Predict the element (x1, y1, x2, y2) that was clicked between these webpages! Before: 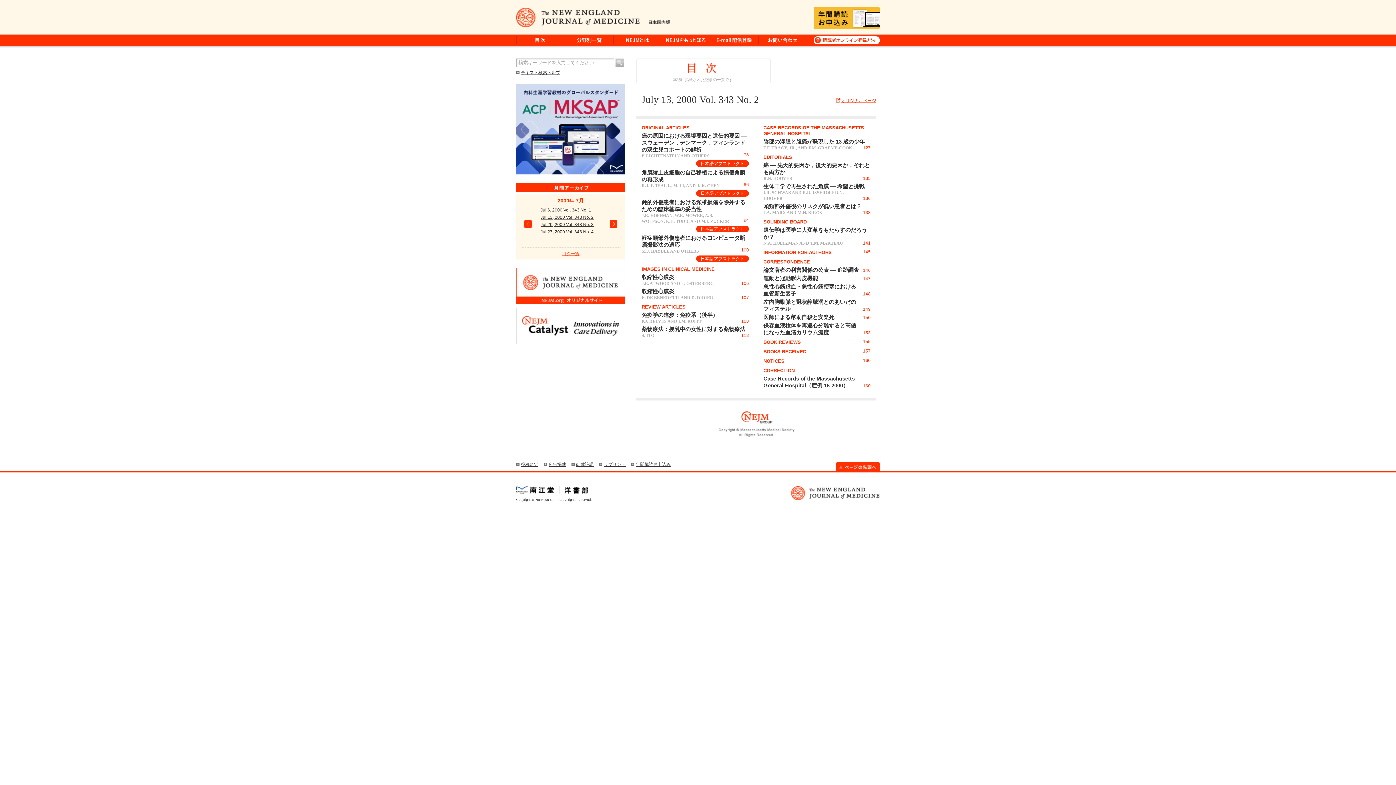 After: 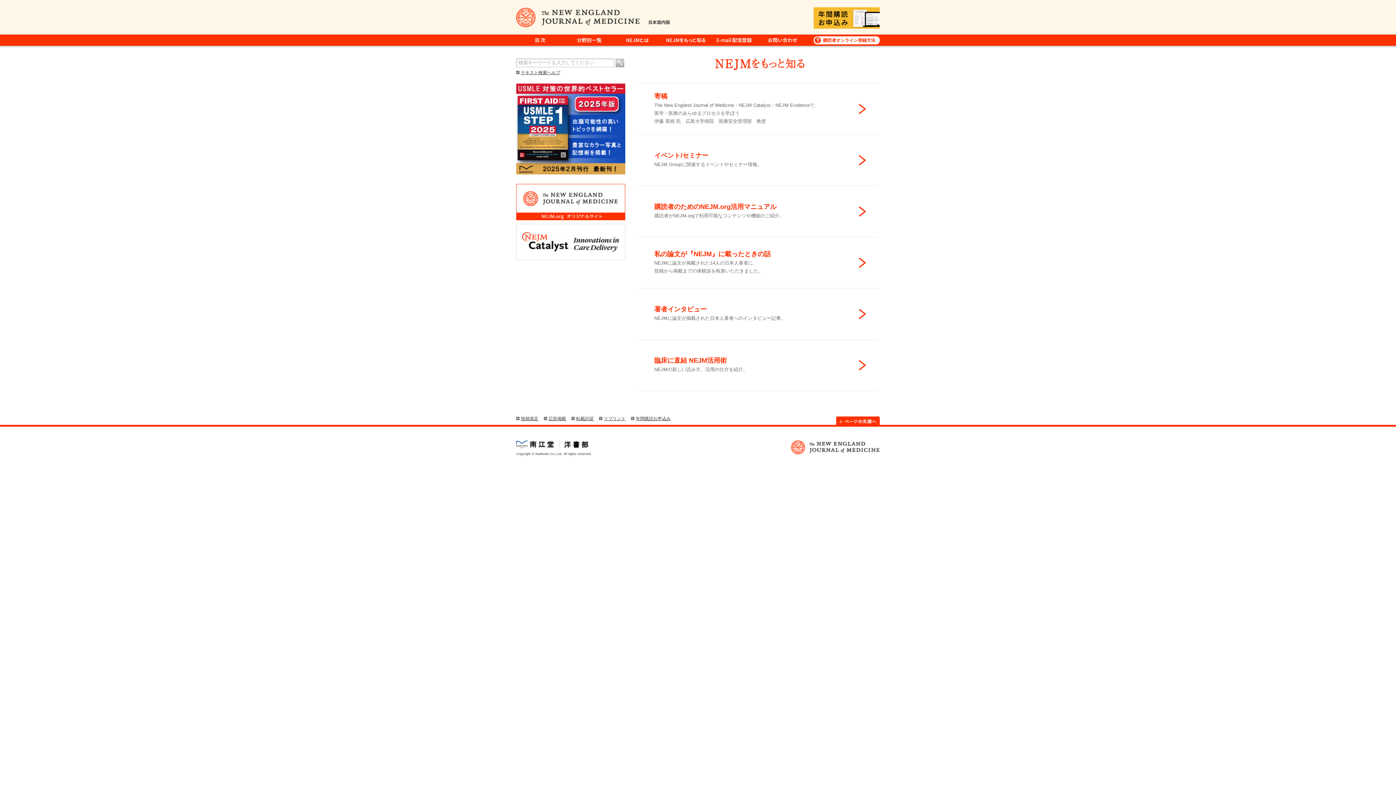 Action: bbox: (662, 34, 709, 45)